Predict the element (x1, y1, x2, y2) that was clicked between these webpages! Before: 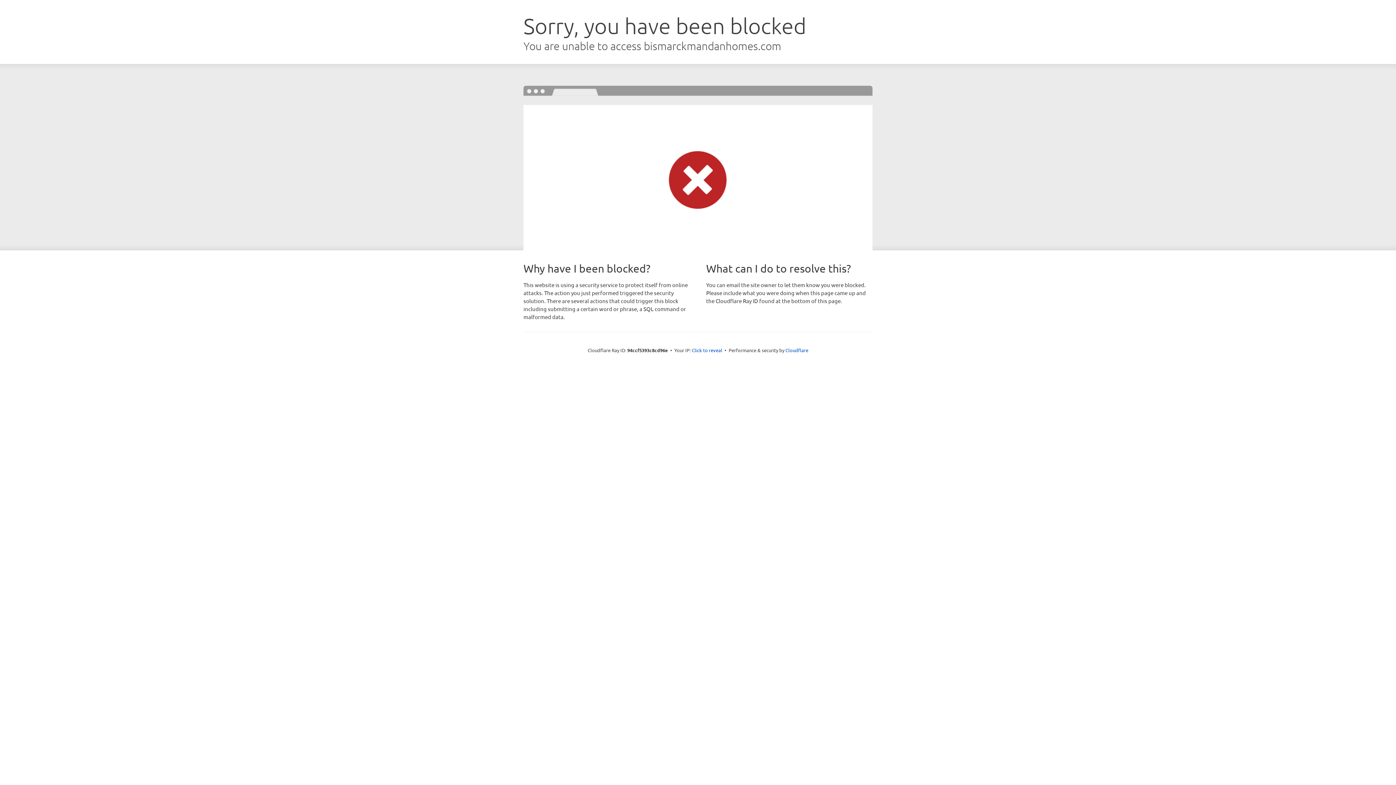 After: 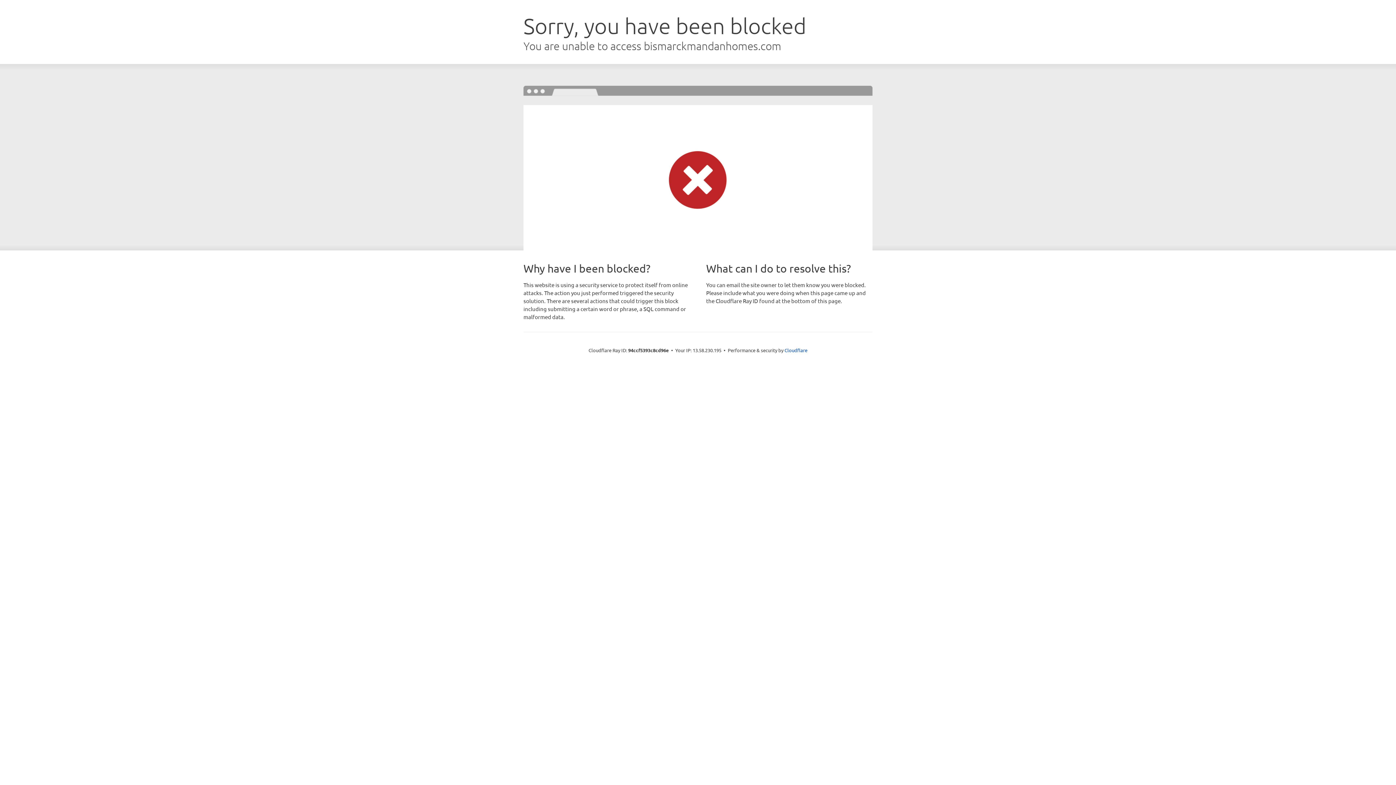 Action: bbox: (692, 346, 722, 353) label: Click to reveal